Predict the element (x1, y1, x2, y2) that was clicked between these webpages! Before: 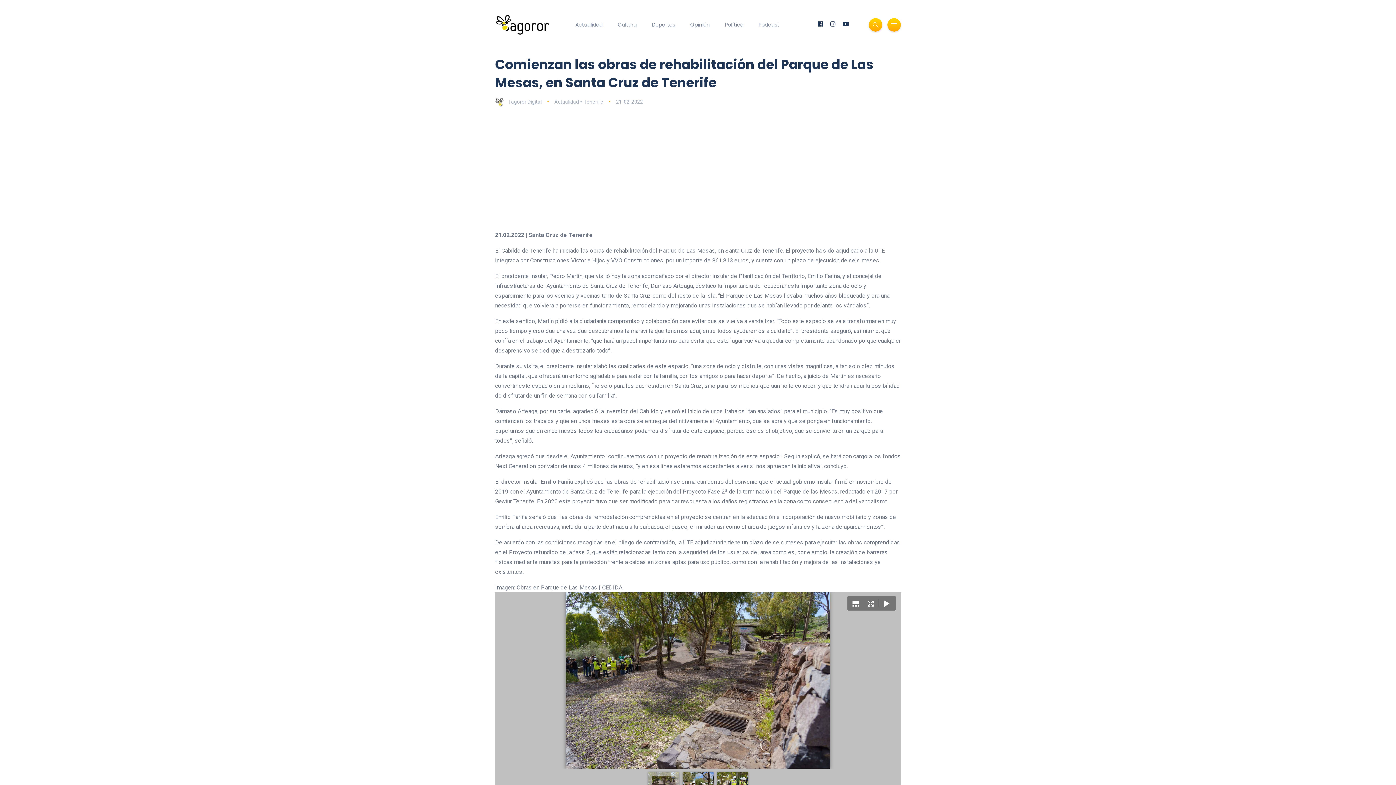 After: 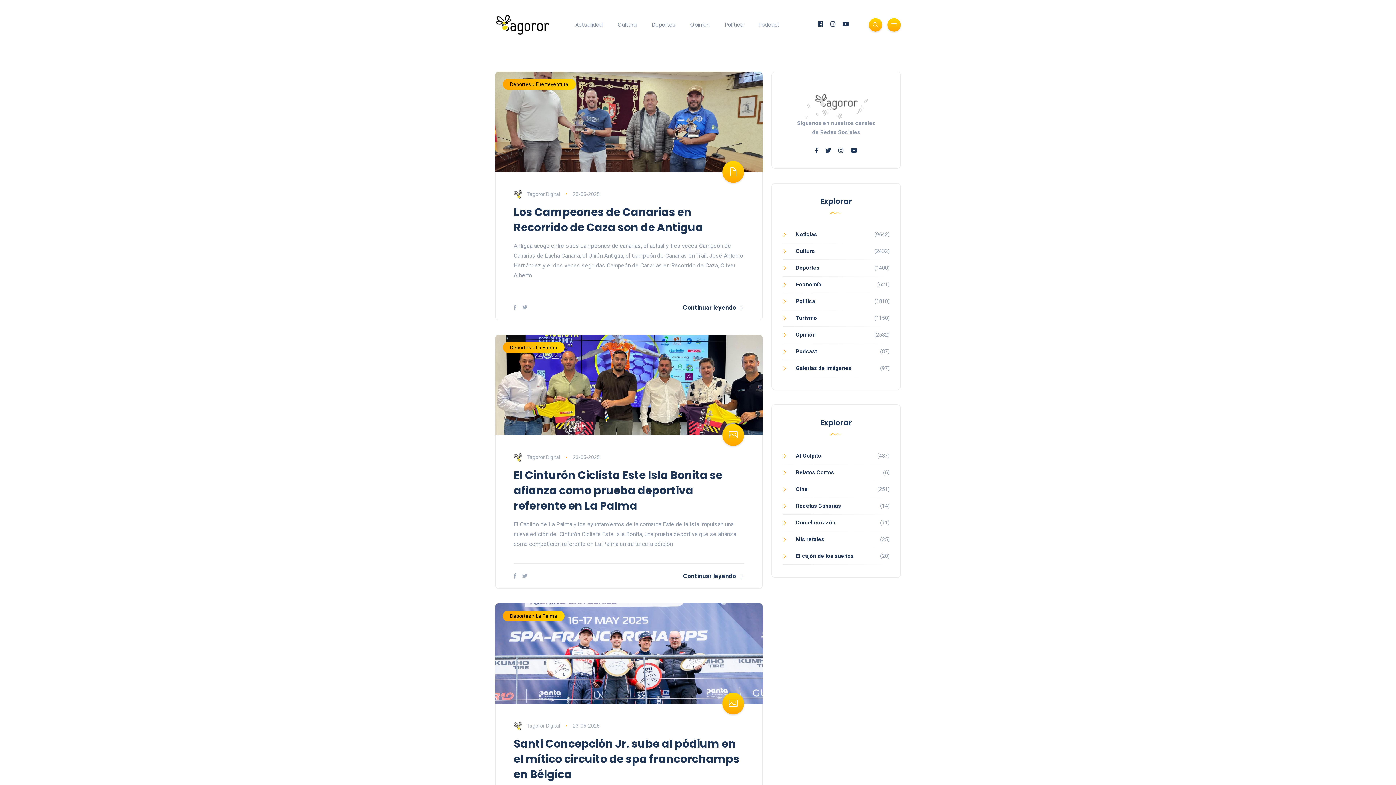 Action: bbox: (644, 18, 682, 31) label: Deportes